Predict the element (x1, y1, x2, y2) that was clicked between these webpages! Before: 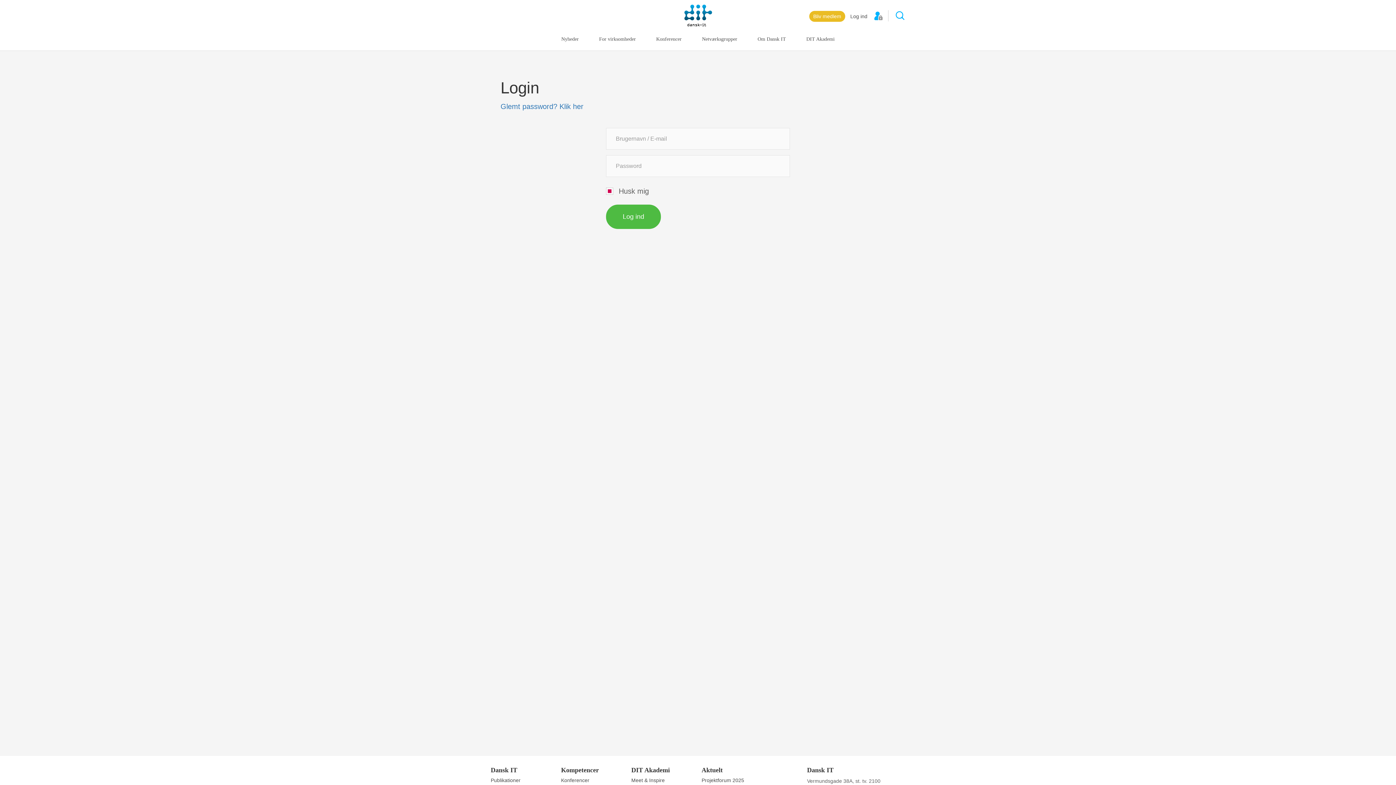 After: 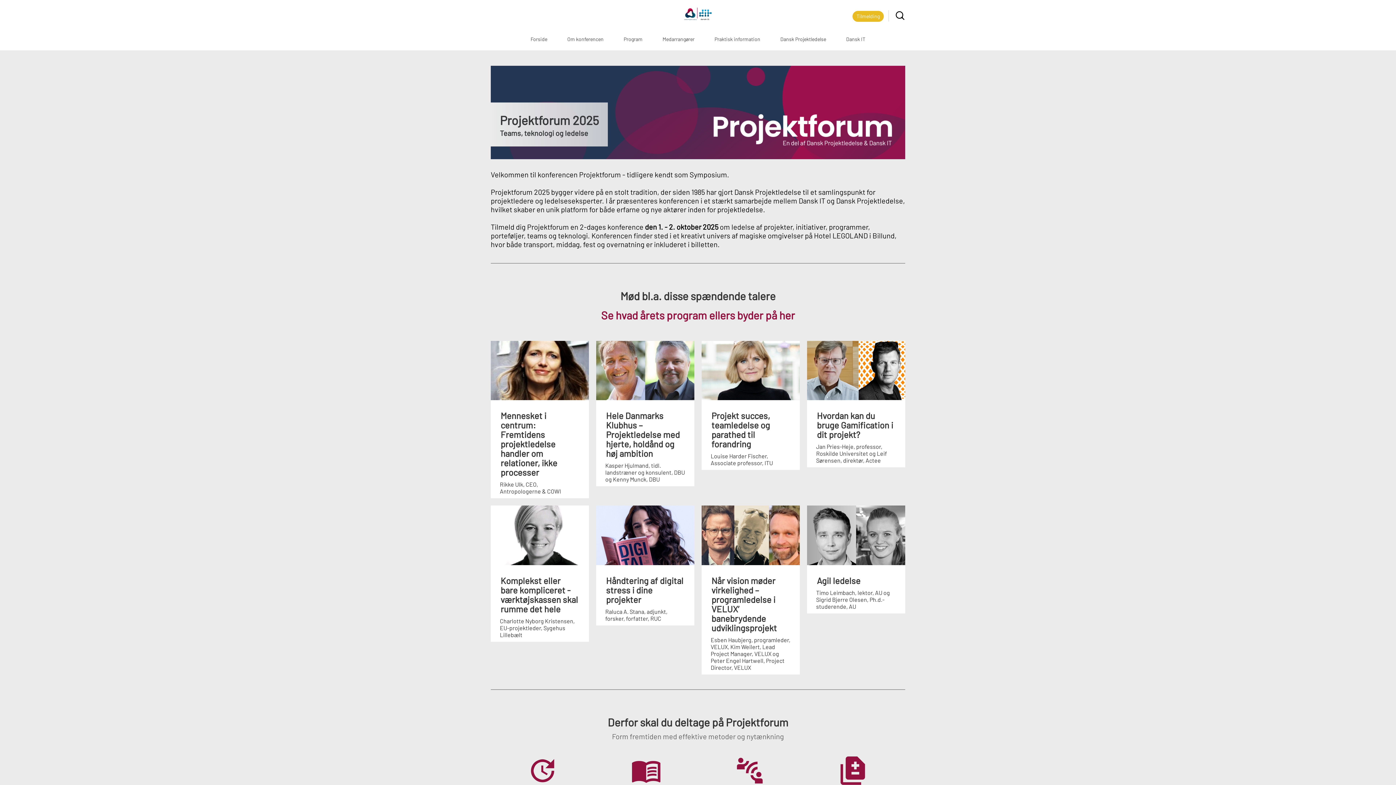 Action: bbox: (701, 777, 744, 783) label: Projektforum 2025